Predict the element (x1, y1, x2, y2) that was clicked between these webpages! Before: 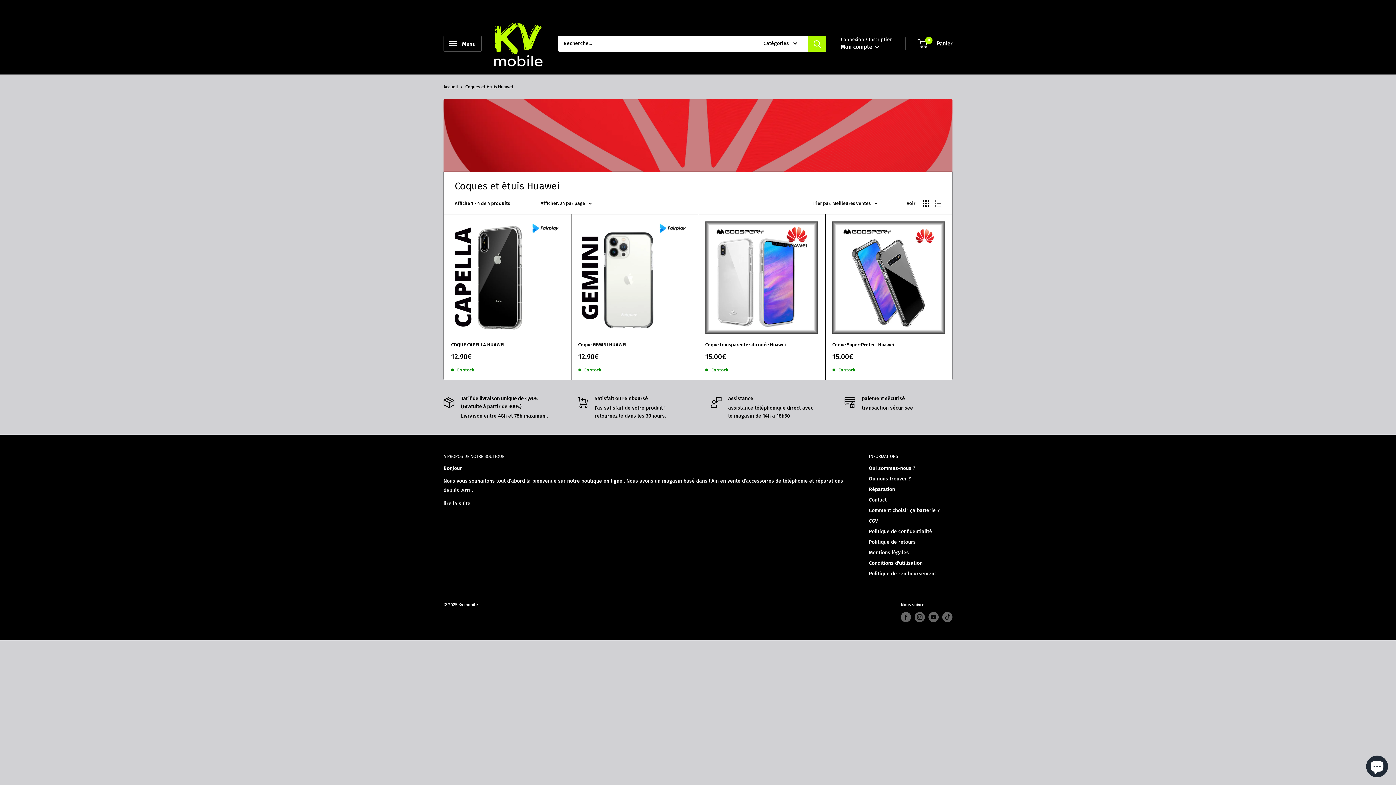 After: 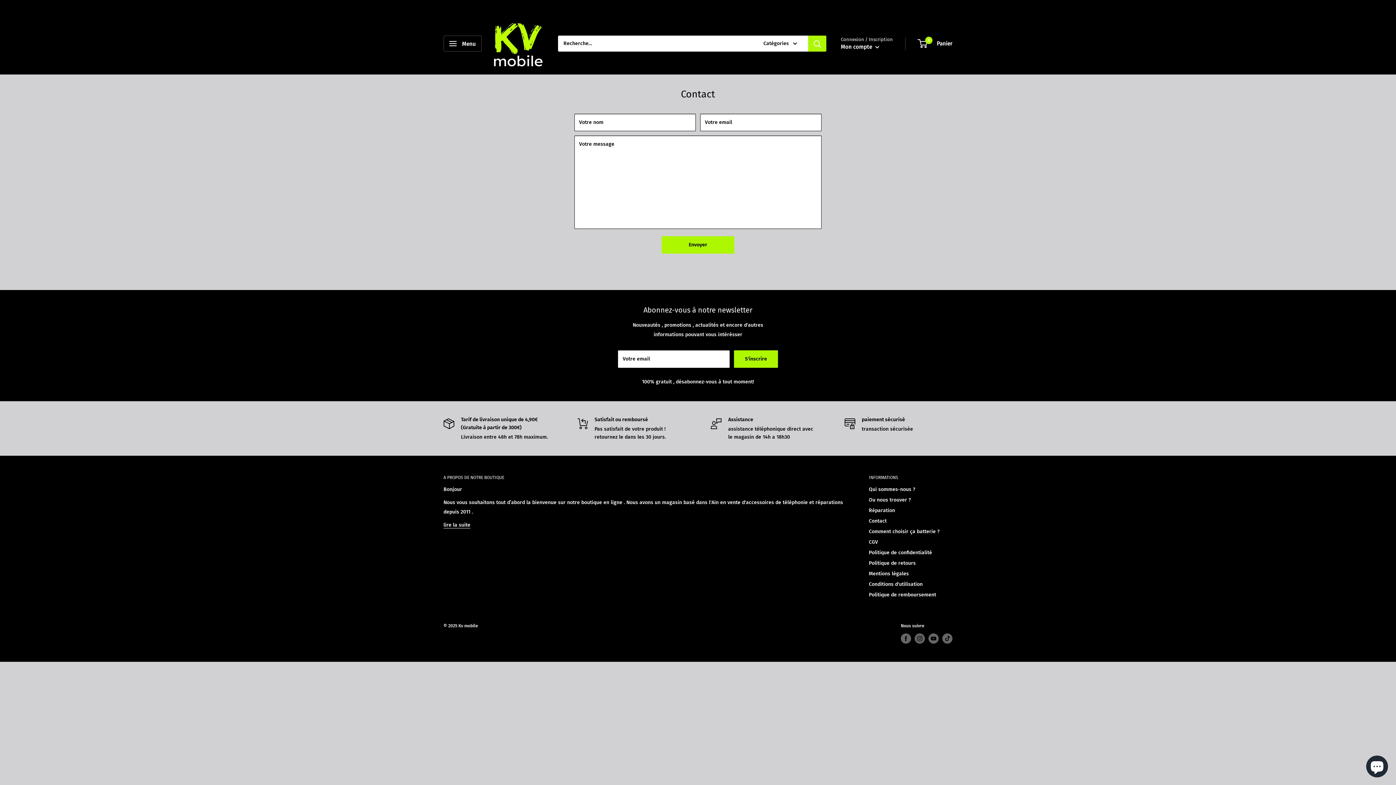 Action: bbox: (869, 494, 952, 505) label: Contact